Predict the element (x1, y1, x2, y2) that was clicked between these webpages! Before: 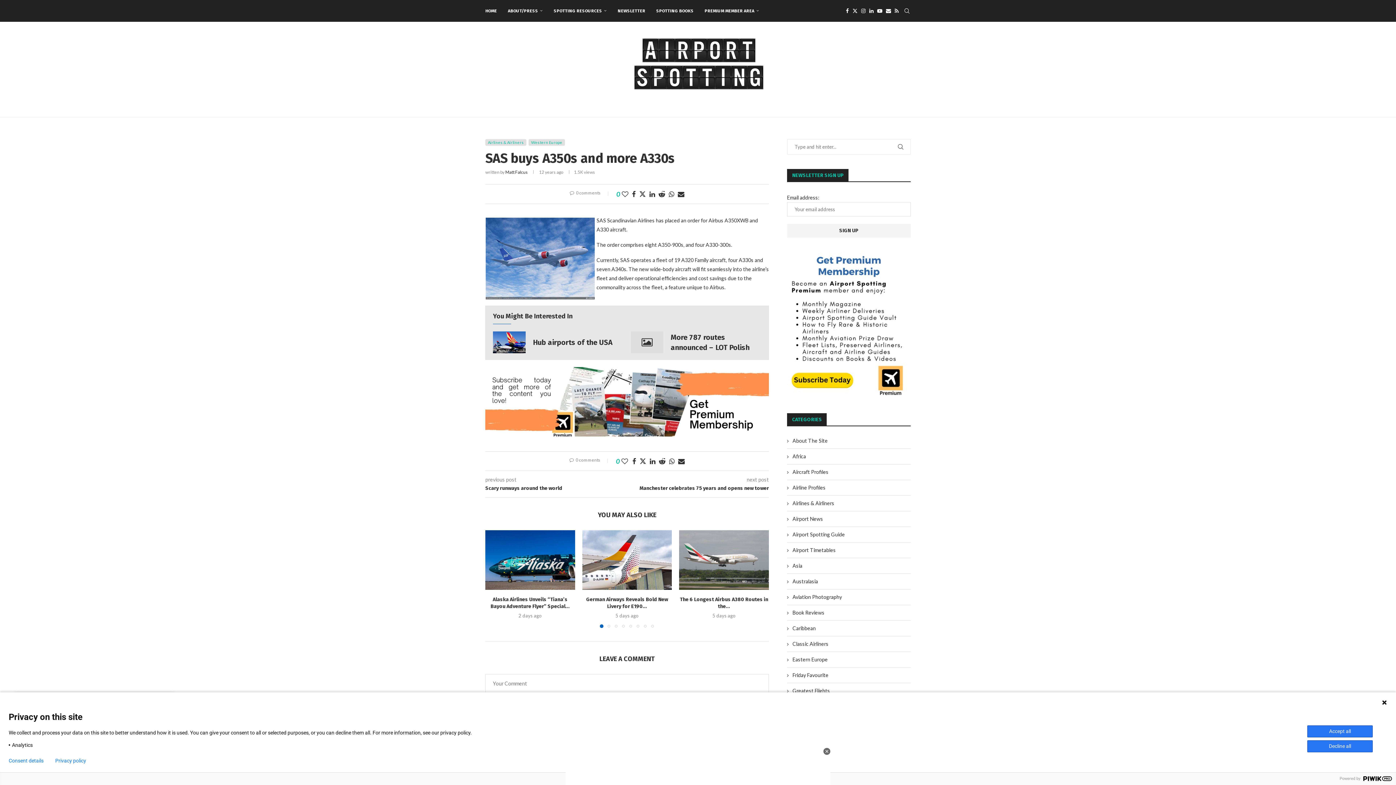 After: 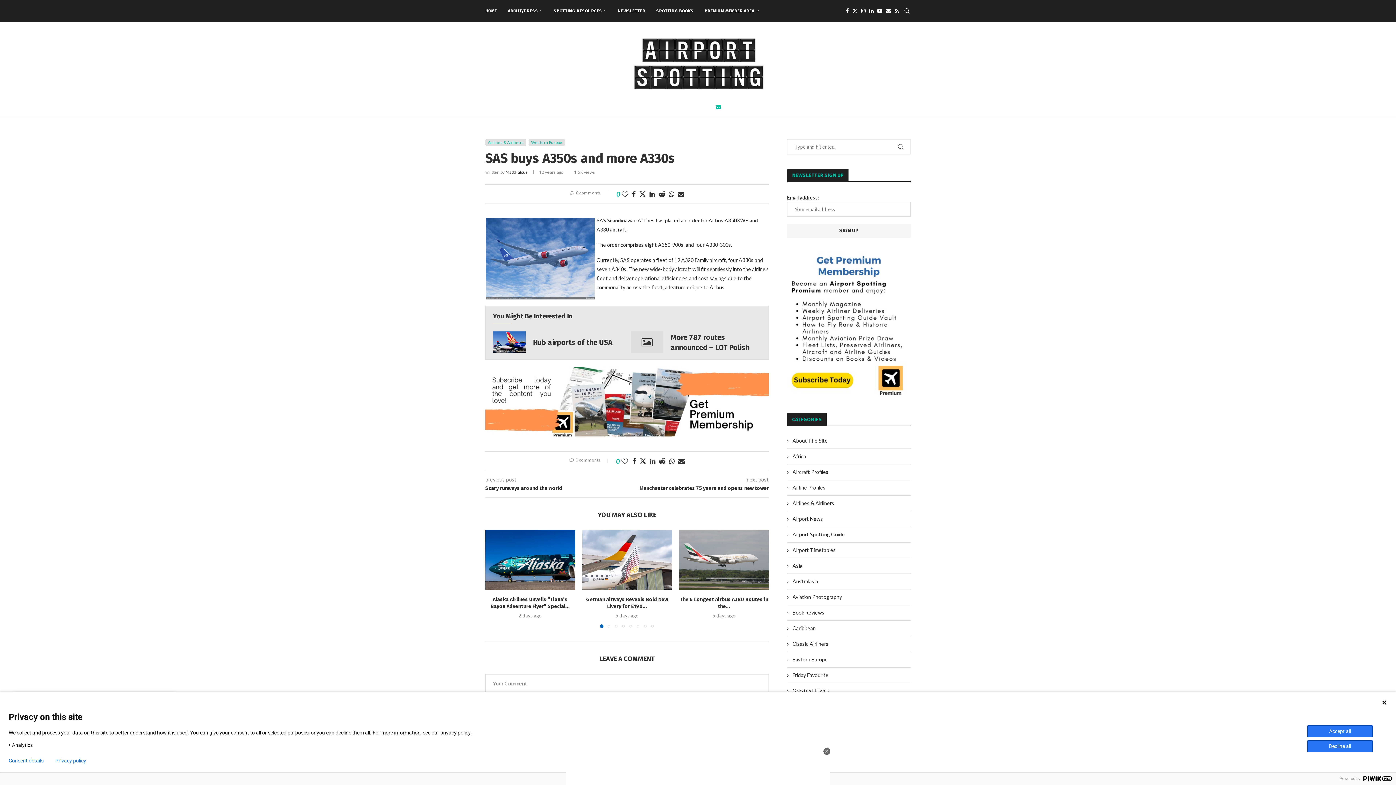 Action: label: Email bbox: (716, 104, 721, 109)